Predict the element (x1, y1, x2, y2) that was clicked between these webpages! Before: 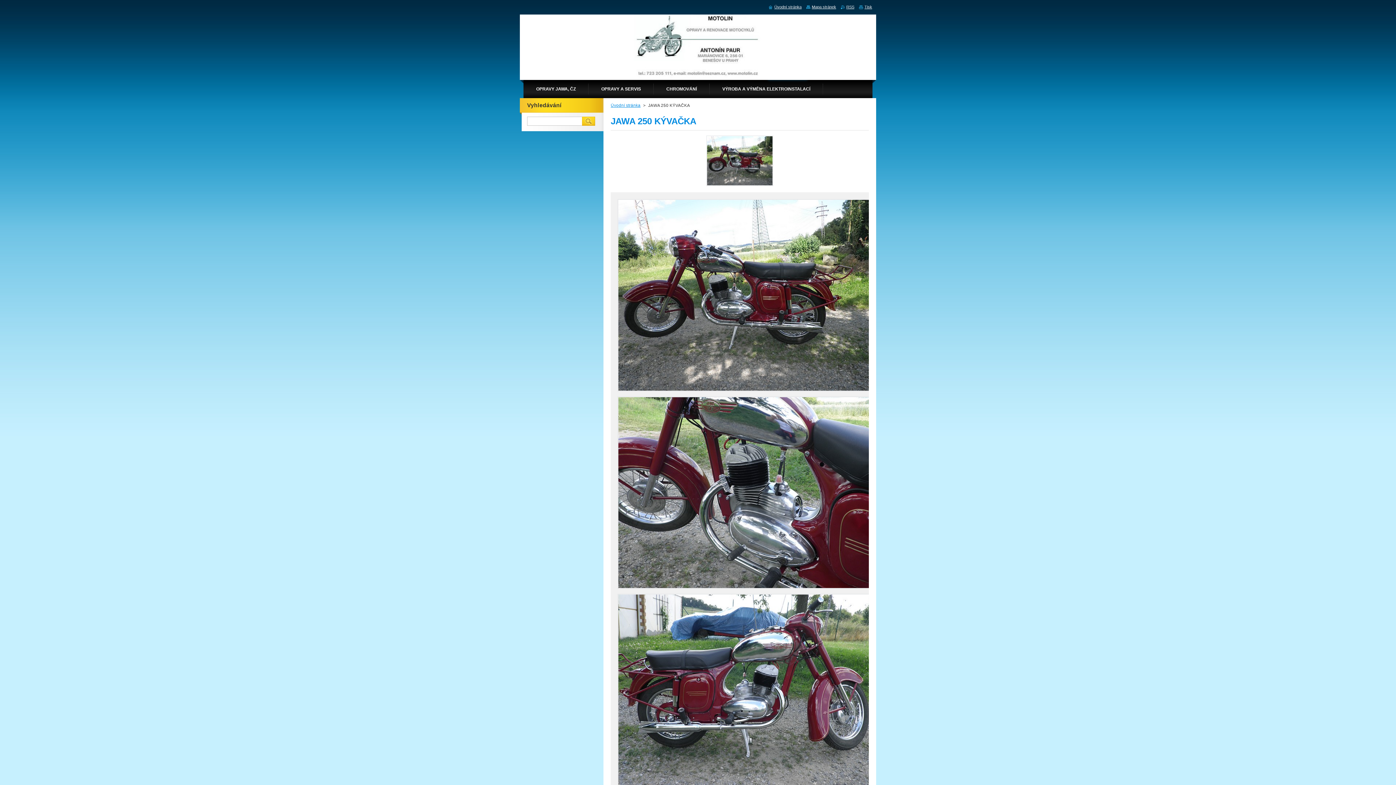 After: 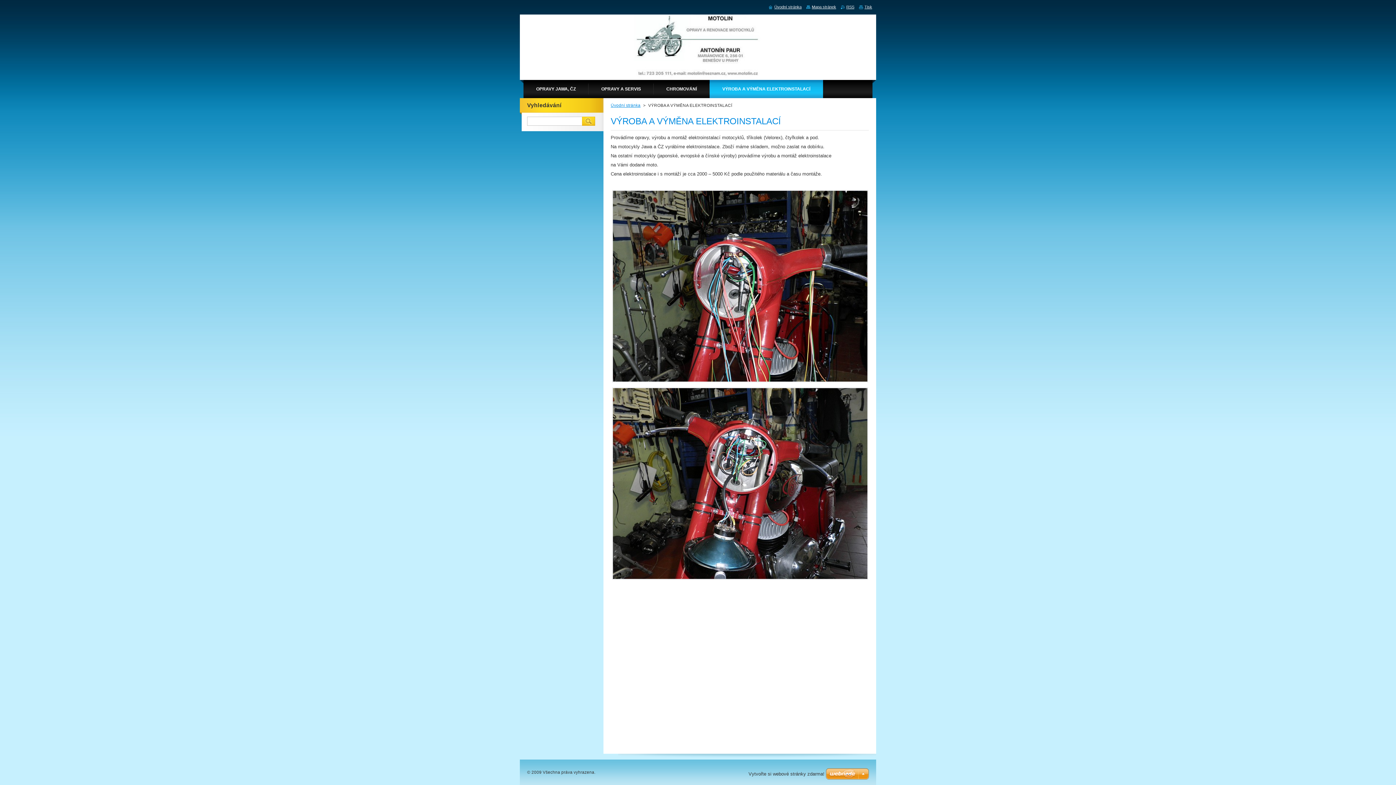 Action: bbox: (709, 80, 823, 98) label: VÝROBA A VÝMĚNA ELEKTROINSTALACÍ